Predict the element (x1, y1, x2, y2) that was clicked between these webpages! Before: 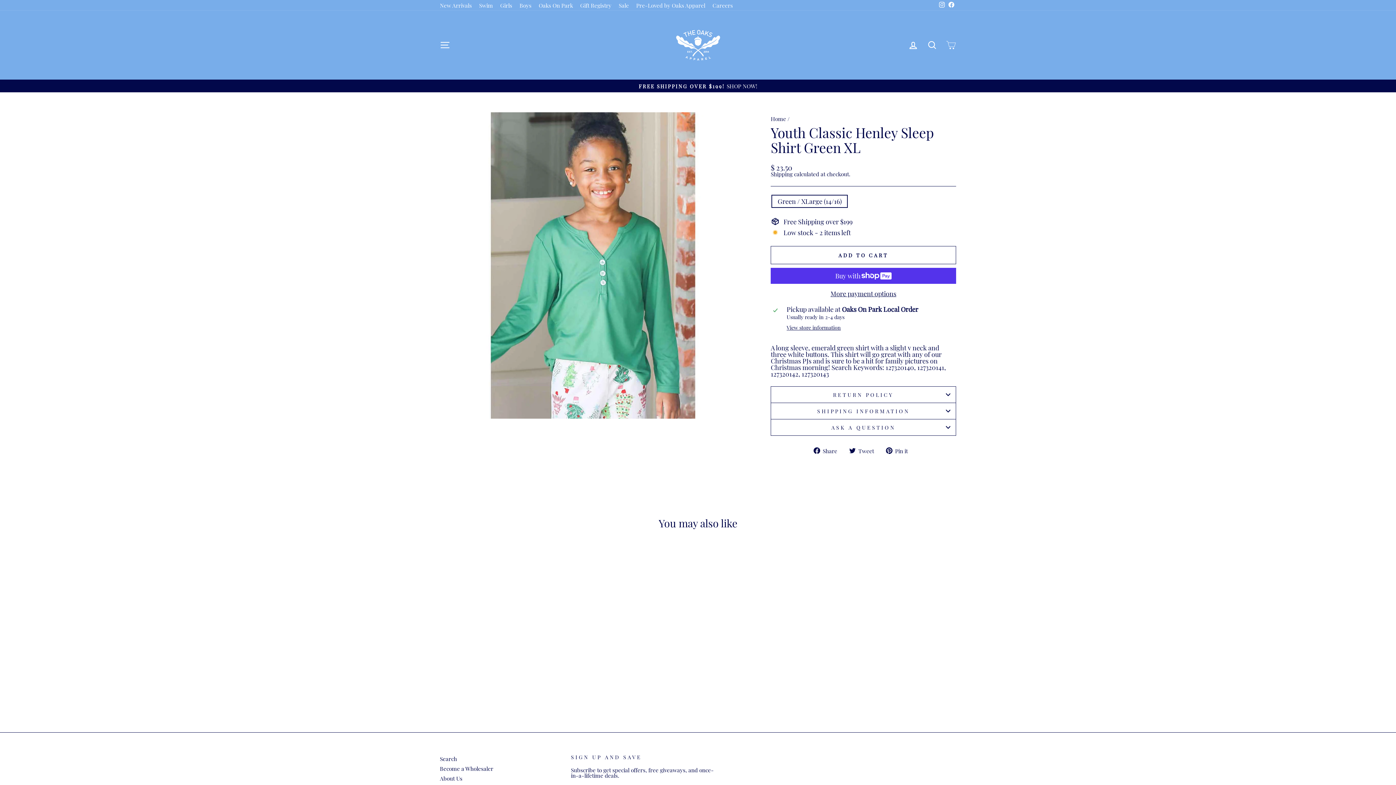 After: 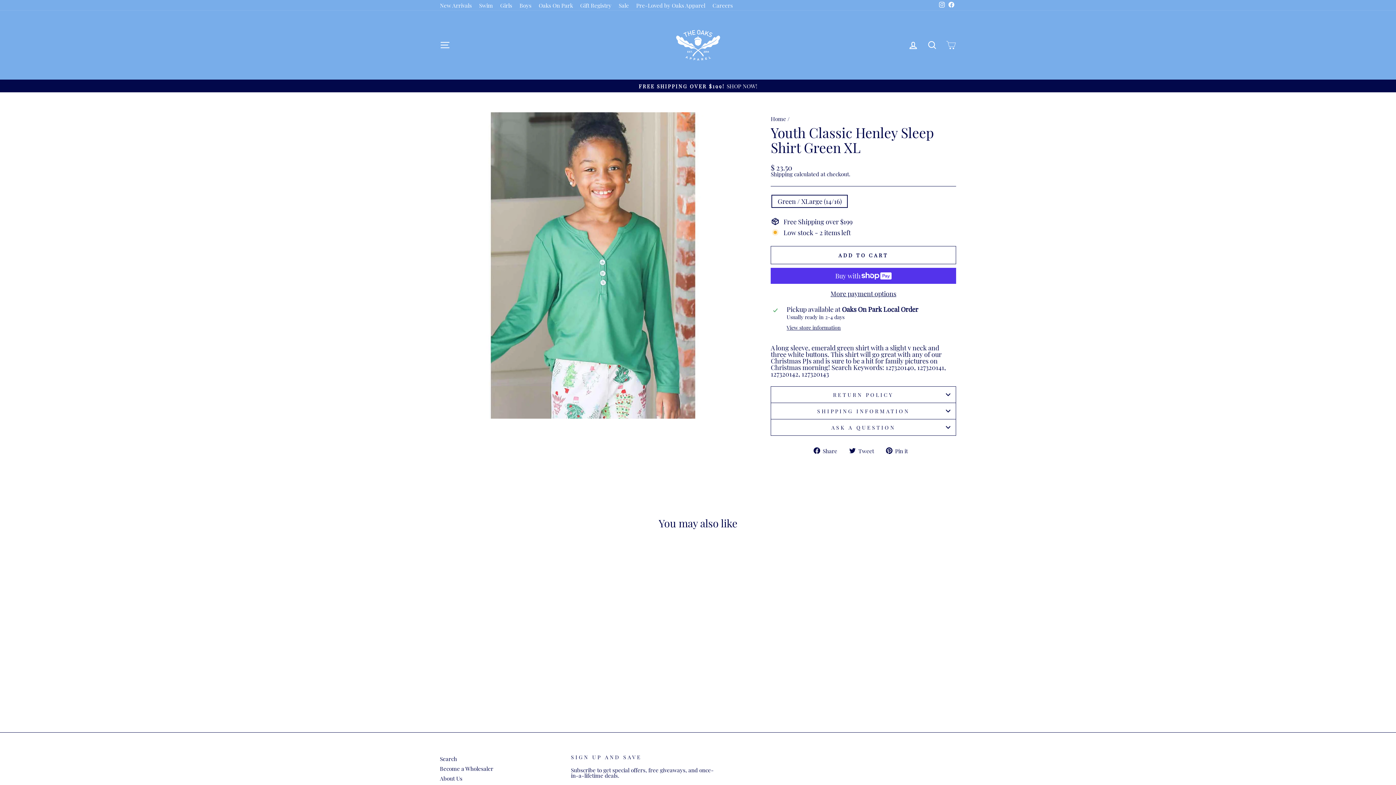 Action: bbox: (886, 446, 913, 454) label:  Pin it
Pin on Pinterest